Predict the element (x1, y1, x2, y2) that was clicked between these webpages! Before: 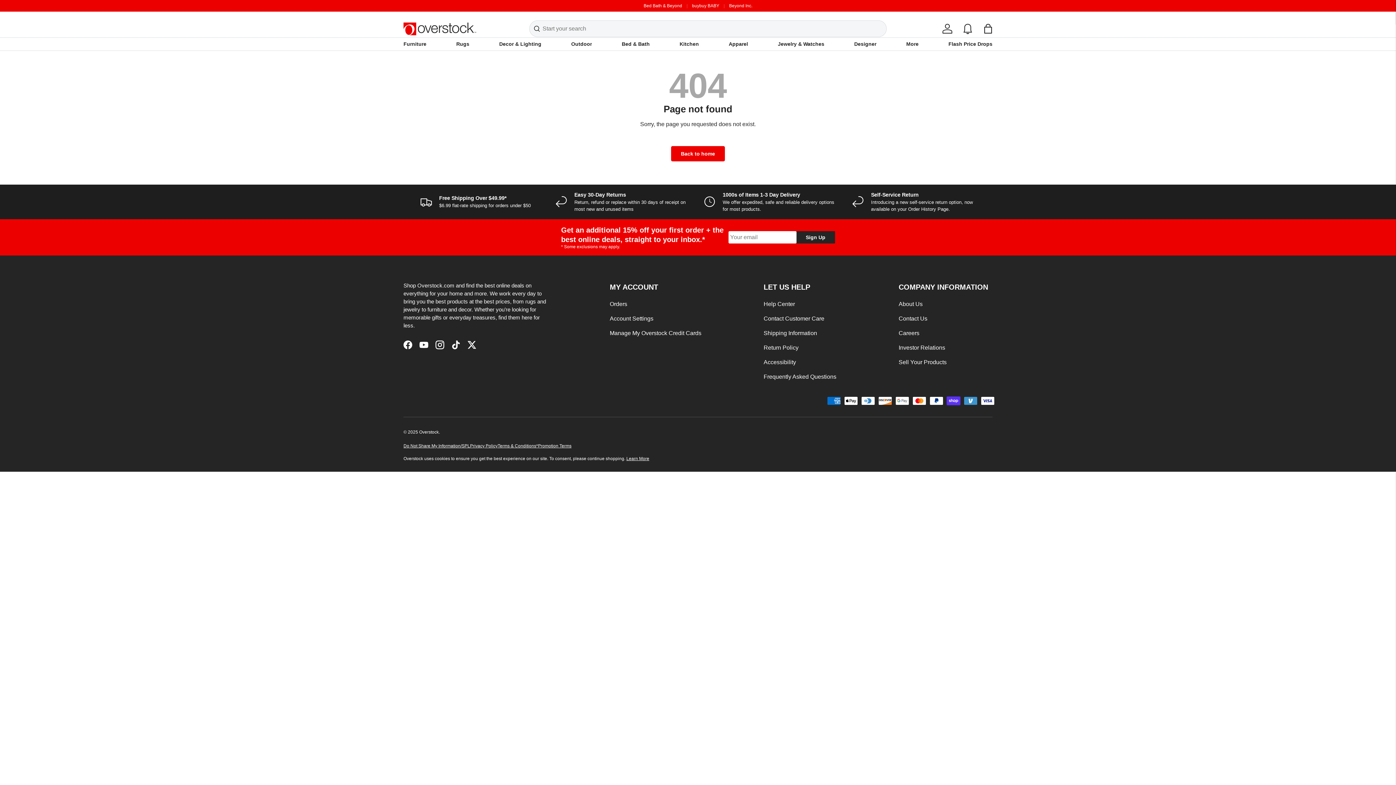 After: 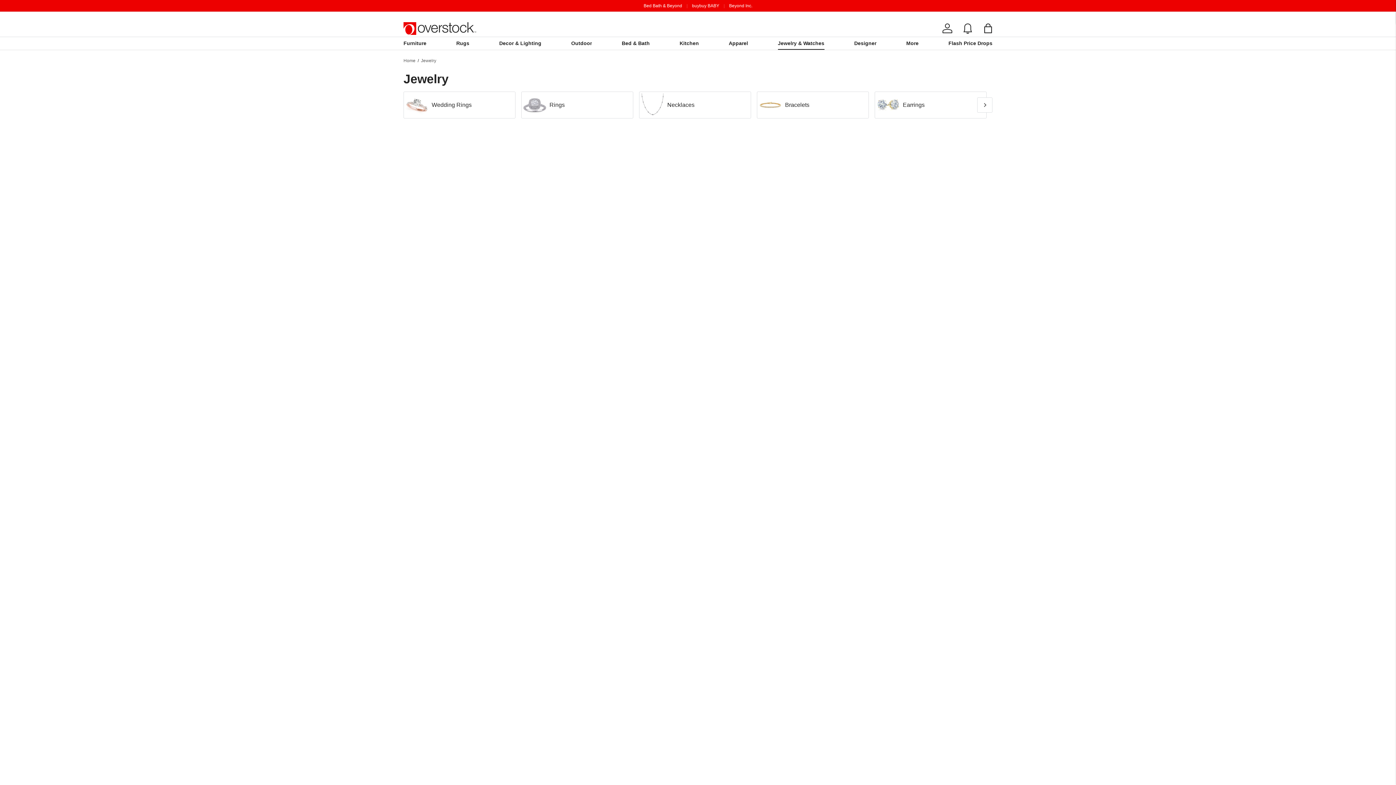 Action: bbox: (778, 37, 824, 50) label: Jewelry & Watches